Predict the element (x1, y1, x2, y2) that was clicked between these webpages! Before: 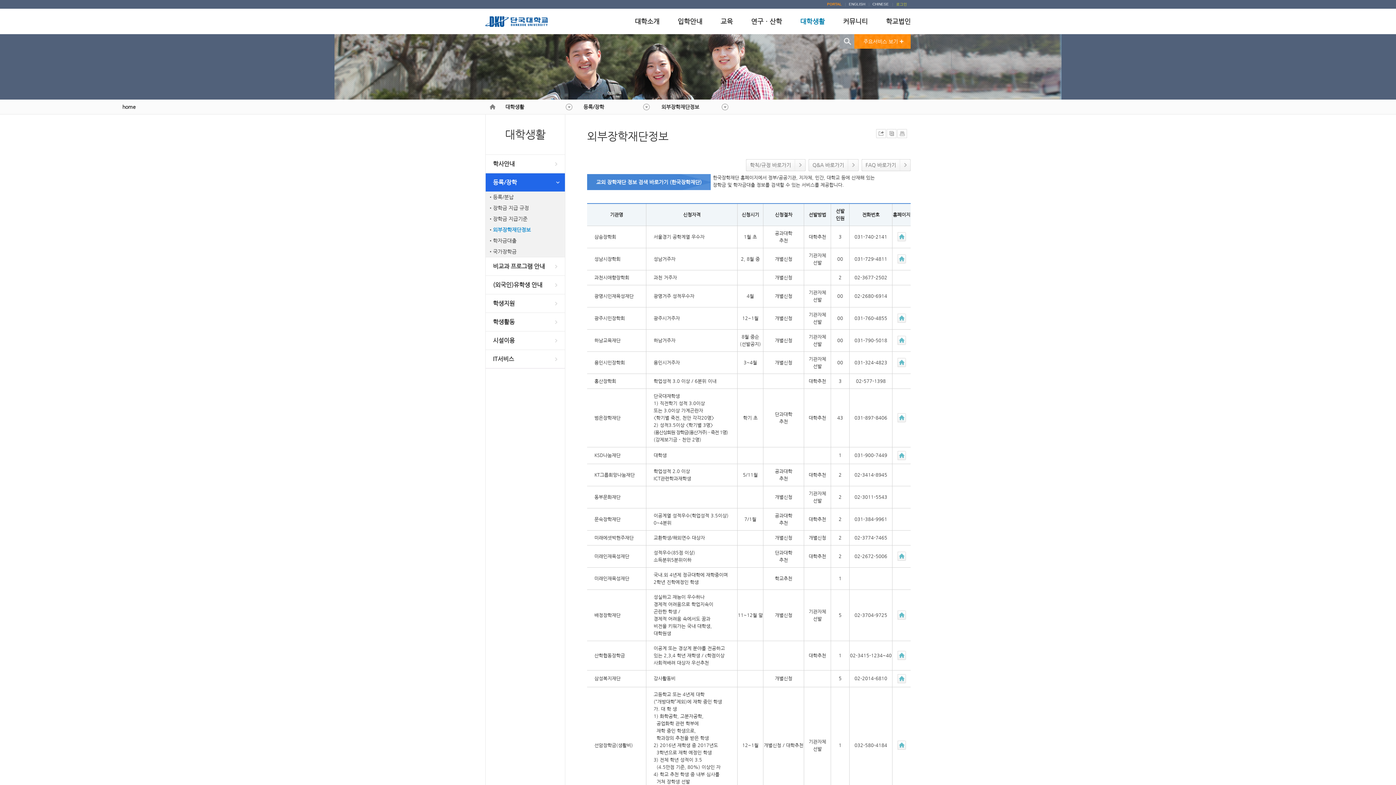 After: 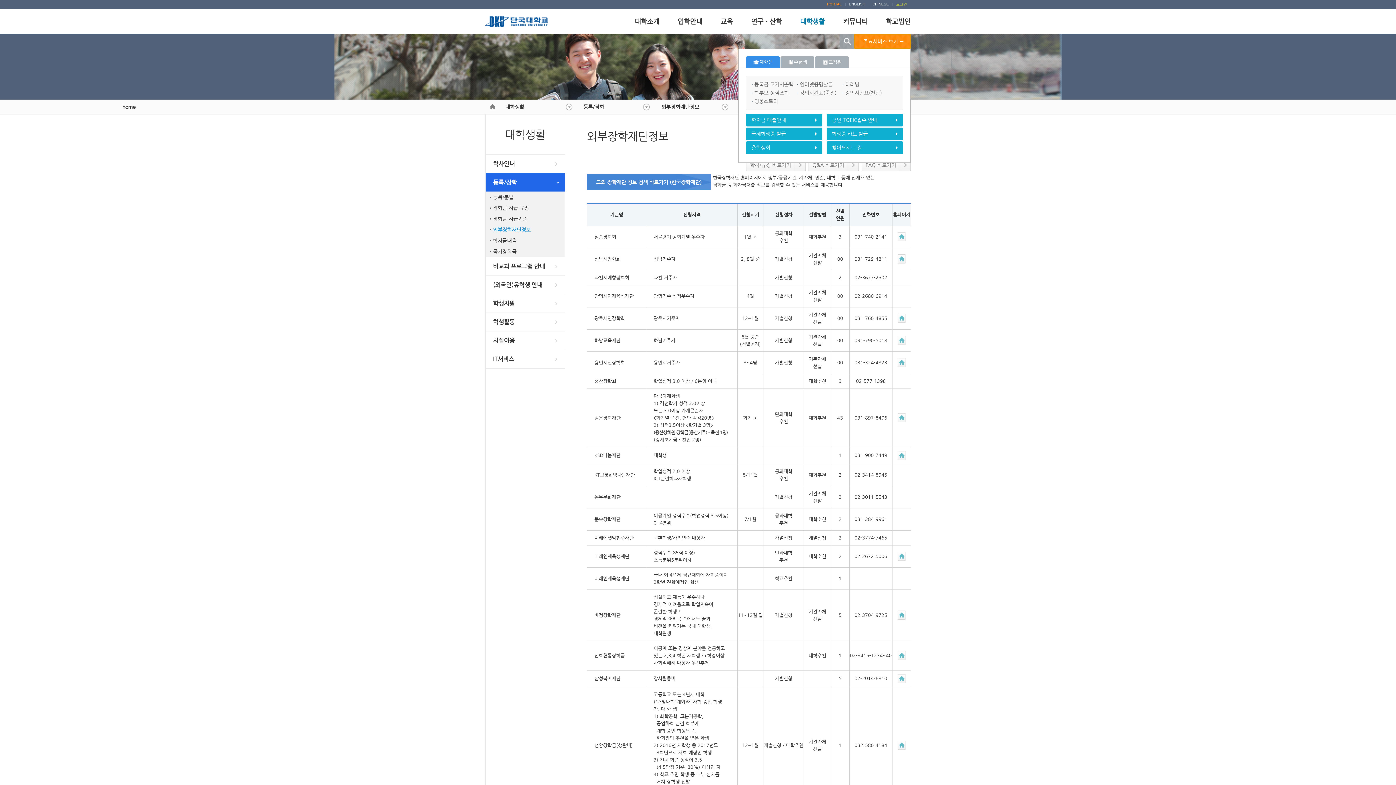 Action: bbox: (854, 34, 910, 48) label: 주요서비스 보기